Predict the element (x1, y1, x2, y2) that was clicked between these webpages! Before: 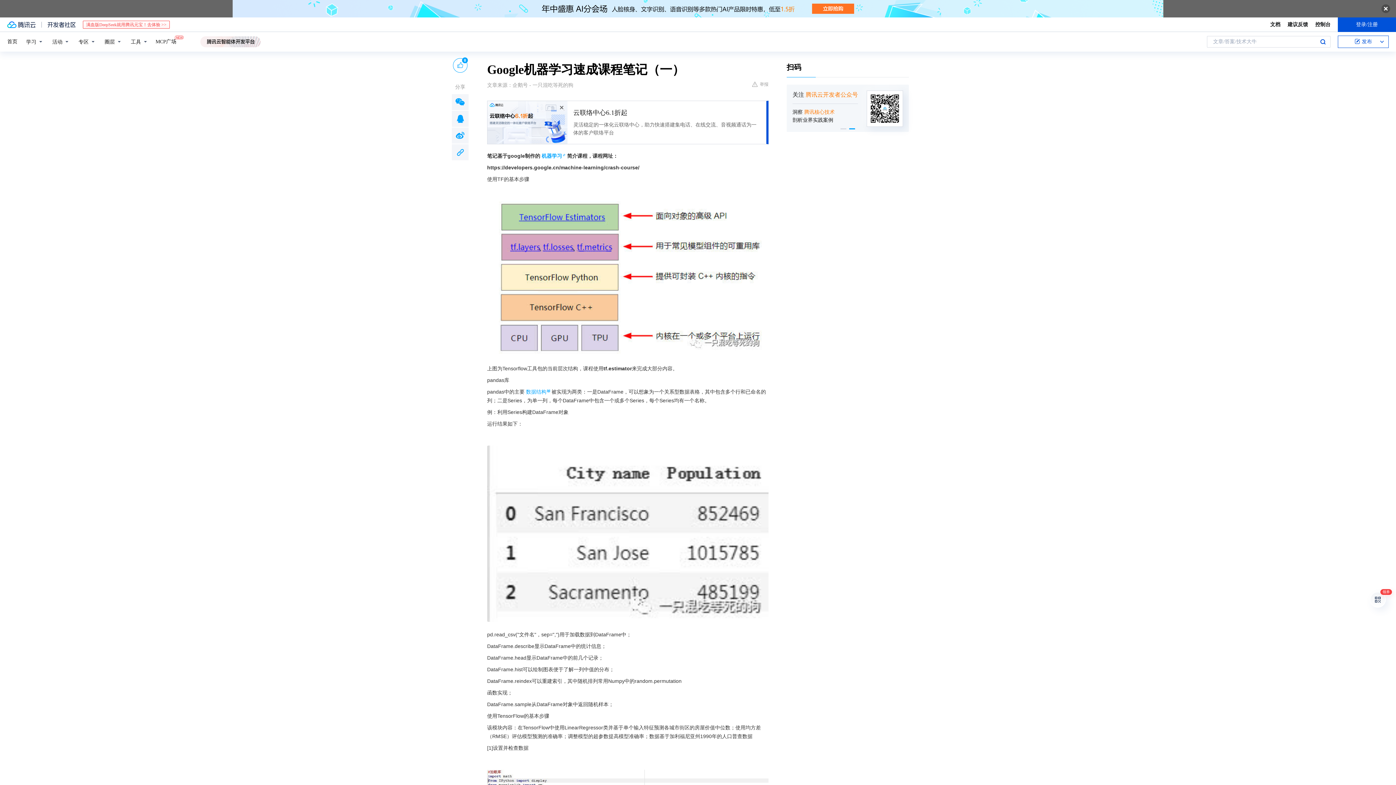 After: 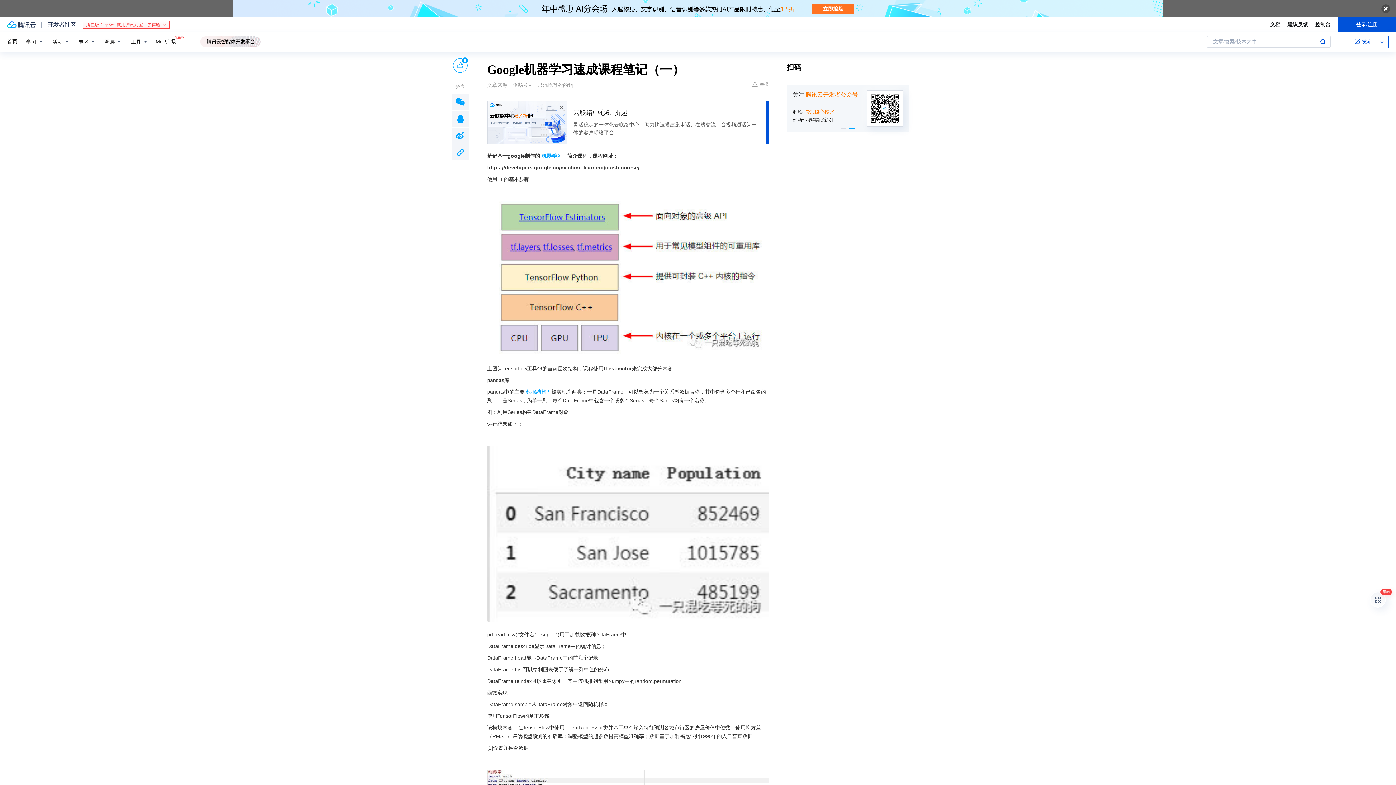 Action: label: 腾讯云 bbox: (7, 21, 35, 27)